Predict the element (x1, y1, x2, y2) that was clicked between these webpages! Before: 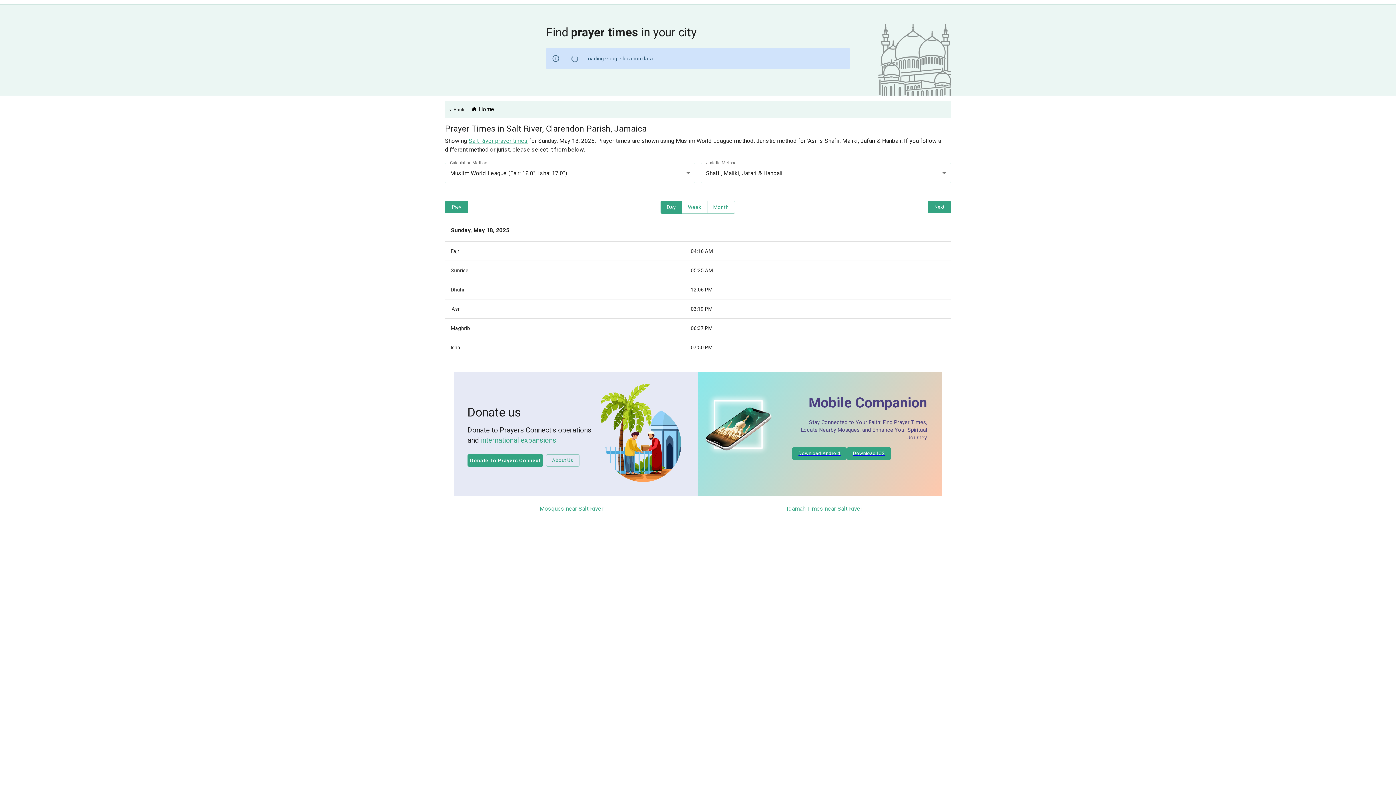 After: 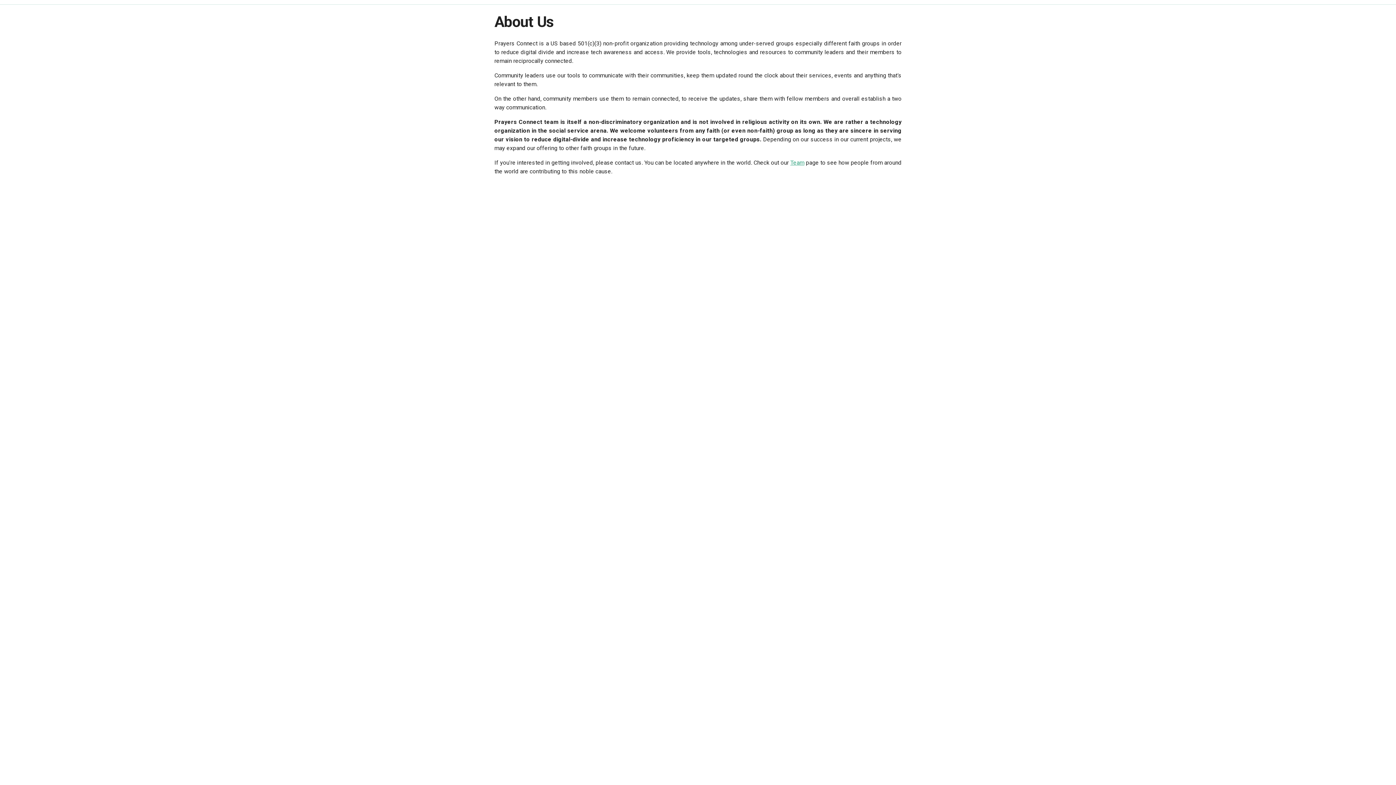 Action: label: About Us bbox: (546, 456, 579, 463)